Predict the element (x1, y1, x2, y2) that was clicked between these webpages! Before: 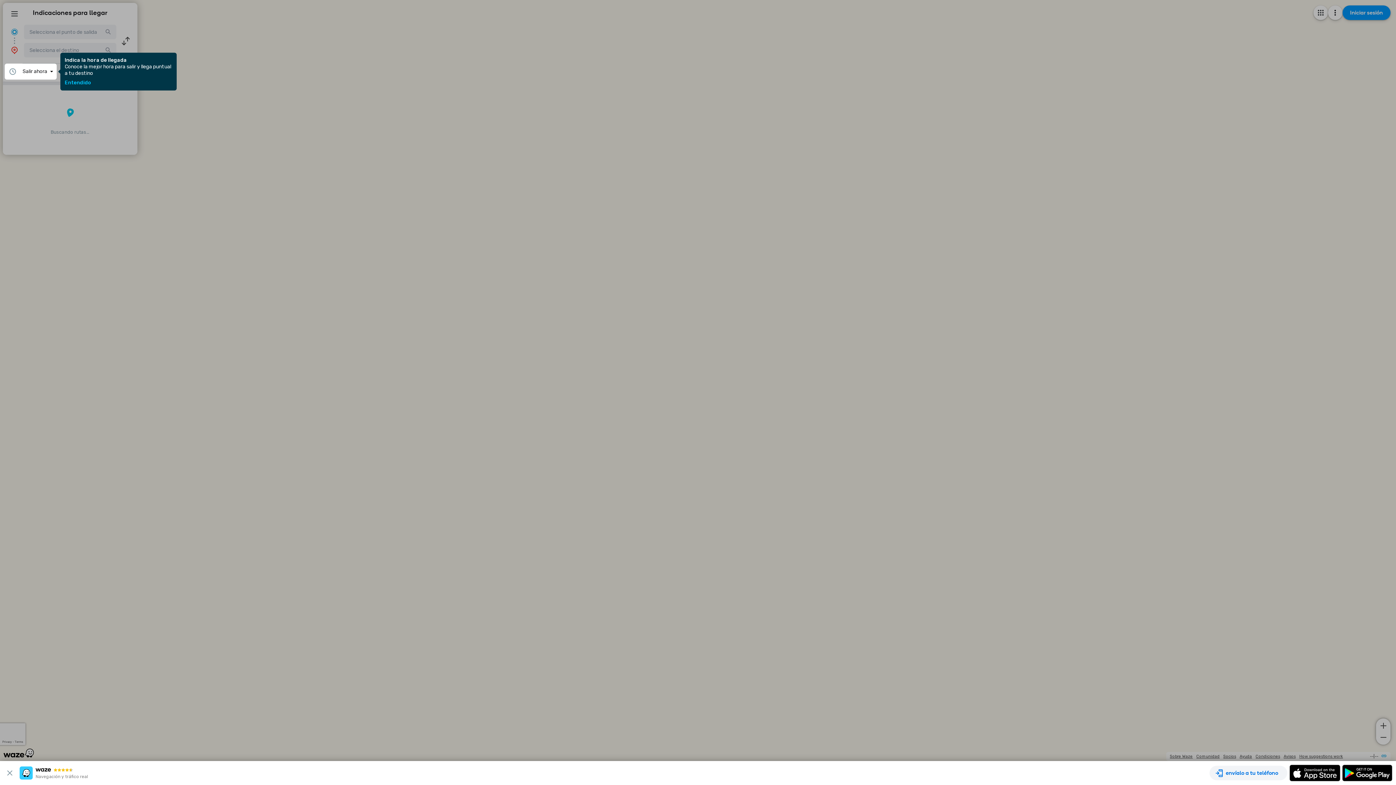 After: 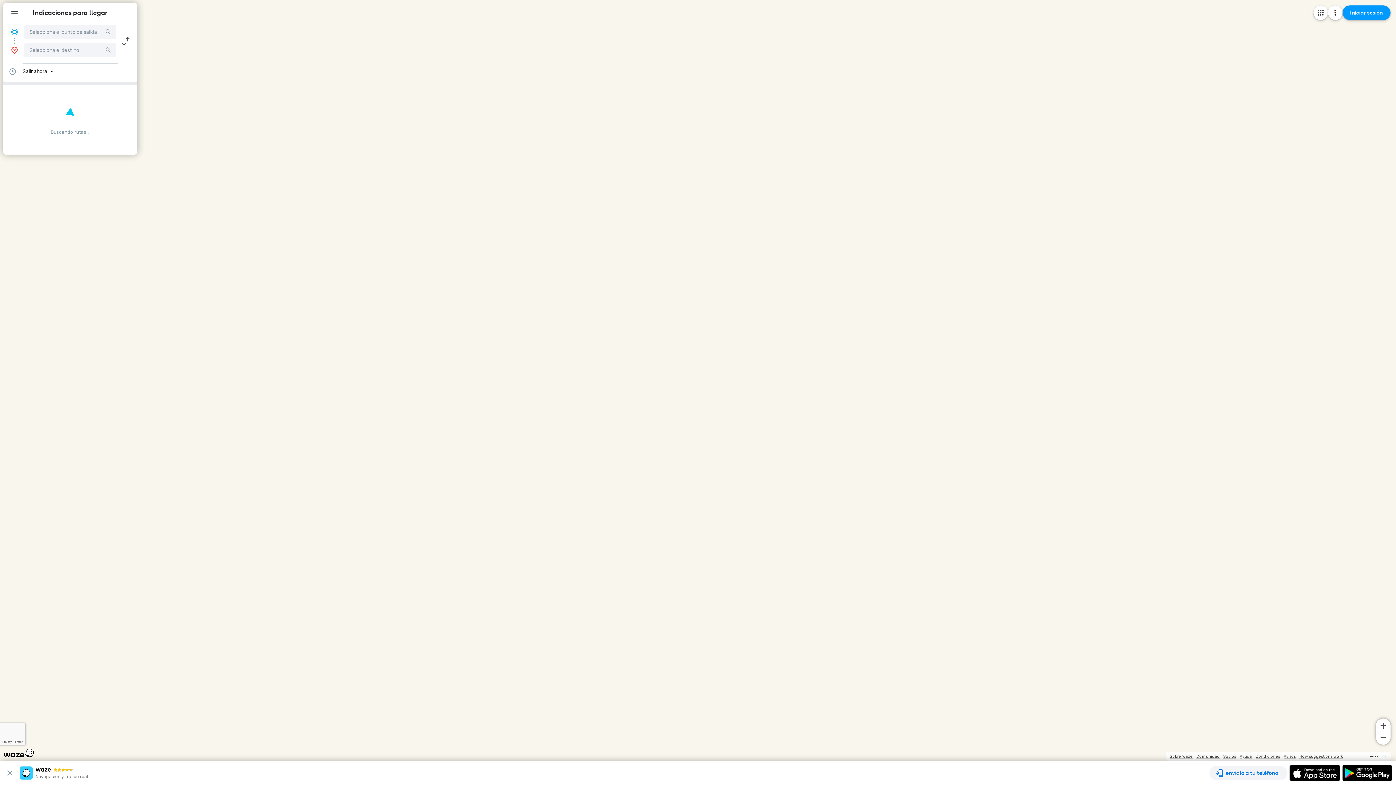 Action: bbox: (64, 80, 91, 85) label: Entendido